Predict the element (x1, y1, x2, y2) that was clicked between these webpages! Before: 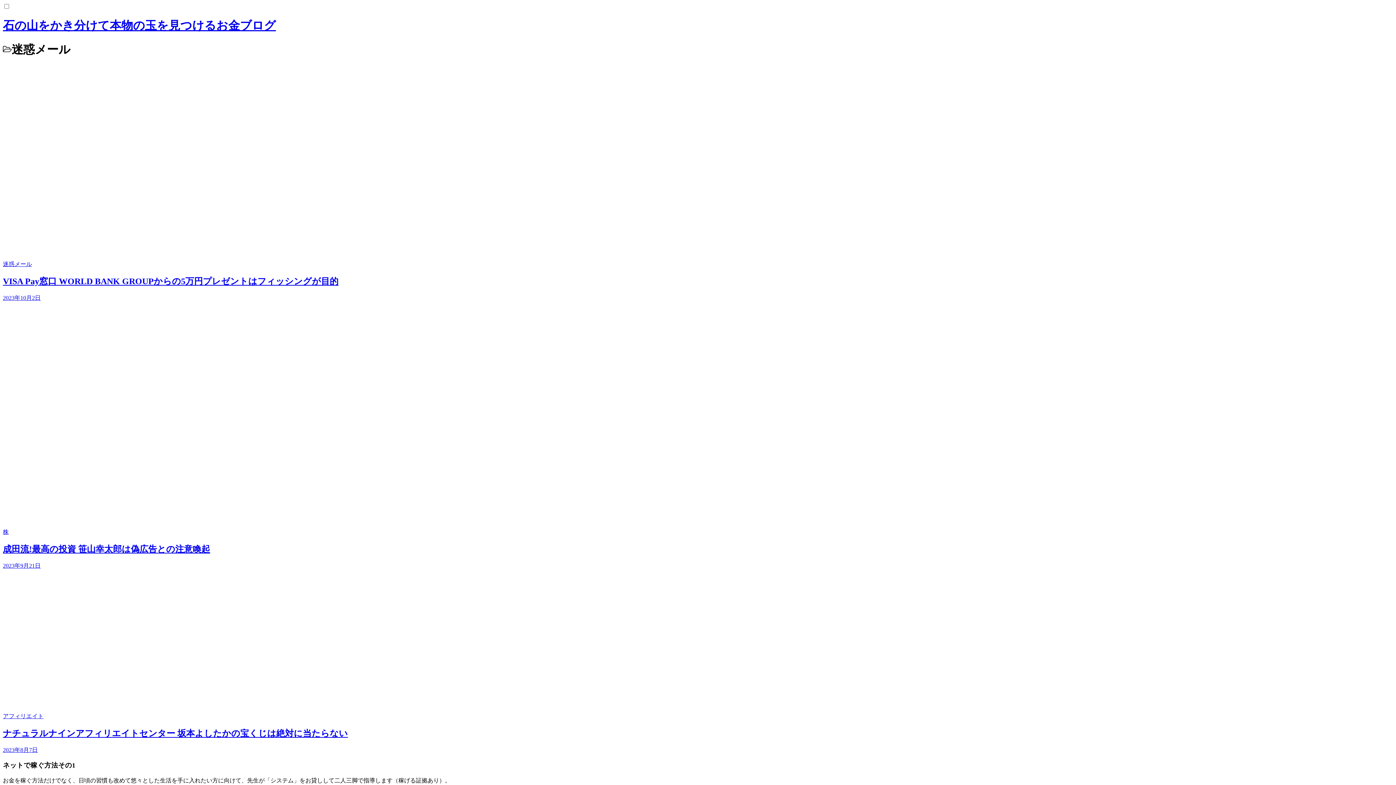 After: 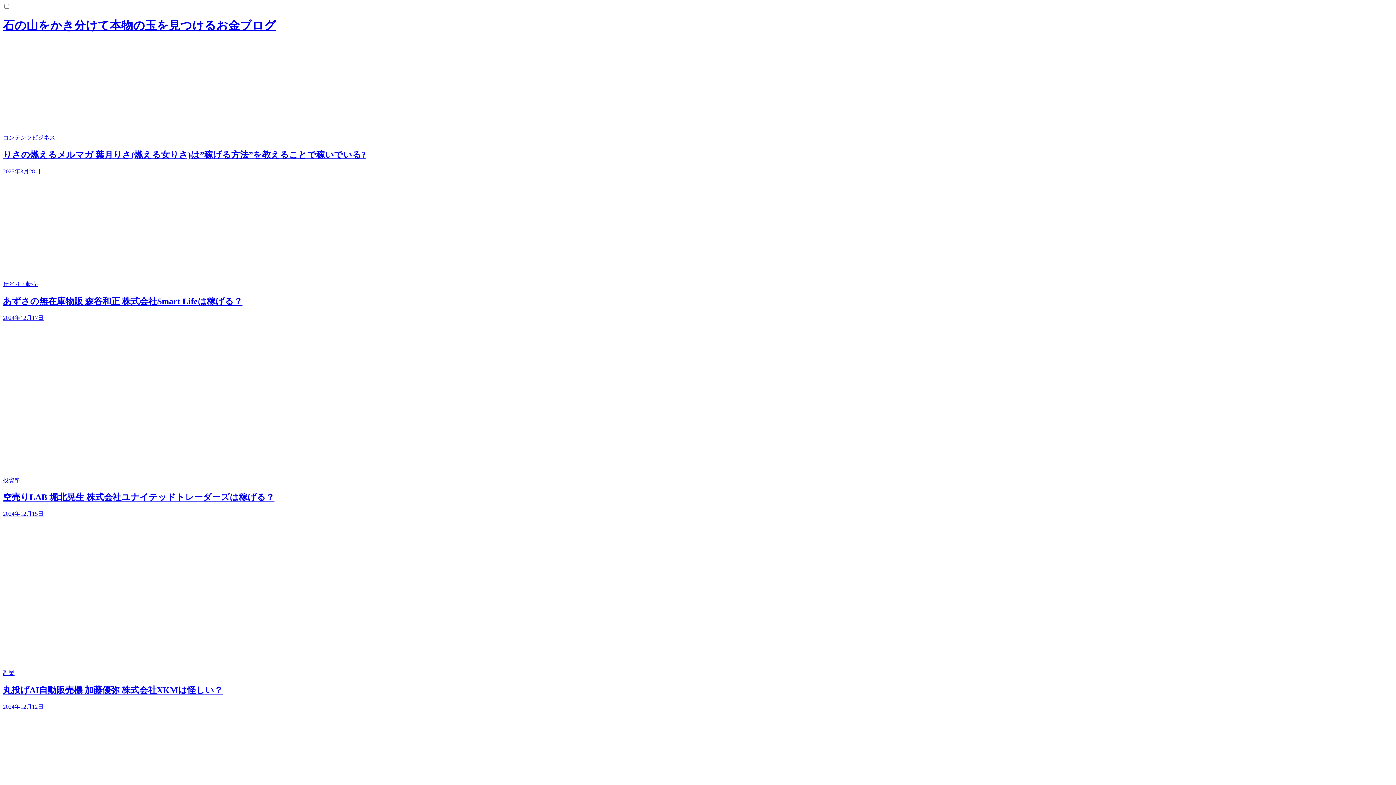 Action: bbox: (2, 19, 276, 32) label: 石の山をかき分けて本物の玉を見つけるお金ブログ